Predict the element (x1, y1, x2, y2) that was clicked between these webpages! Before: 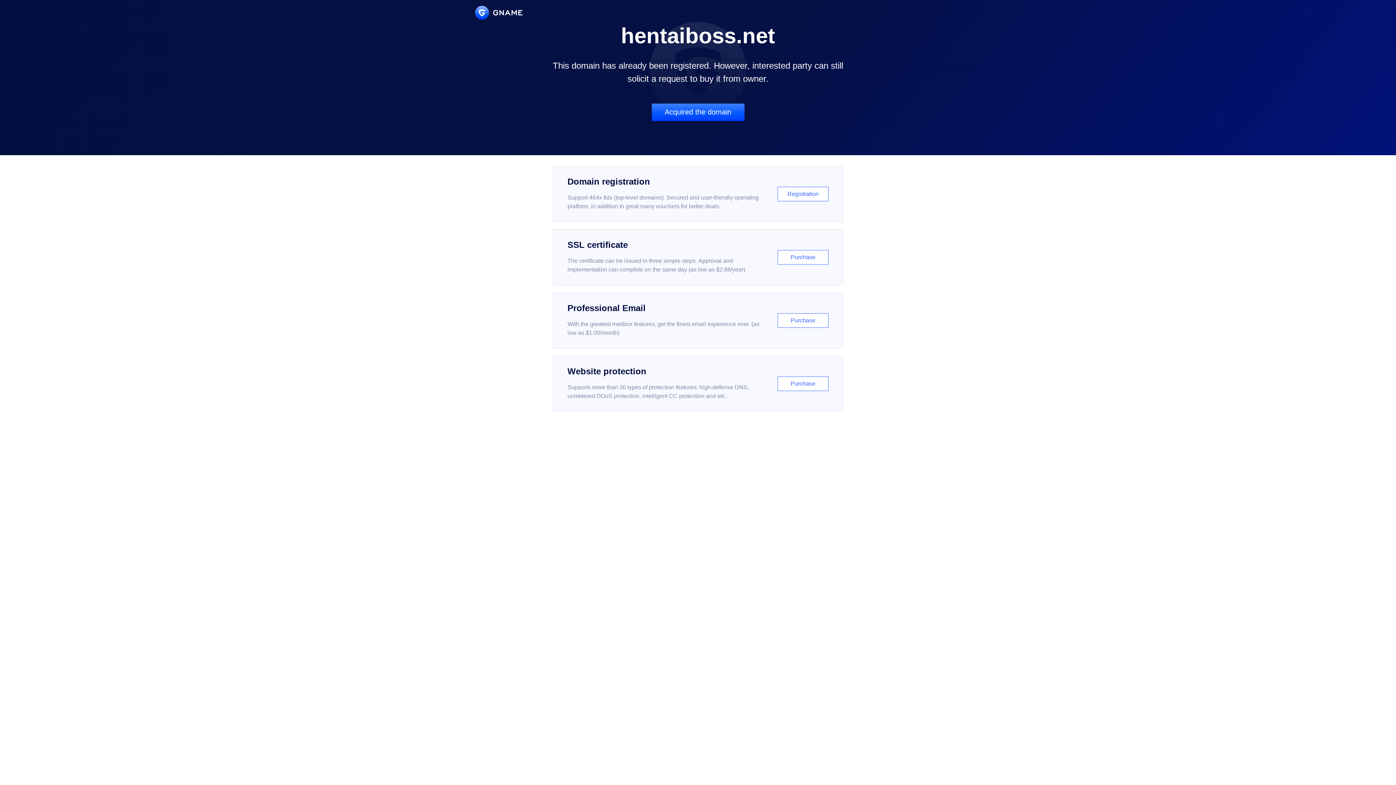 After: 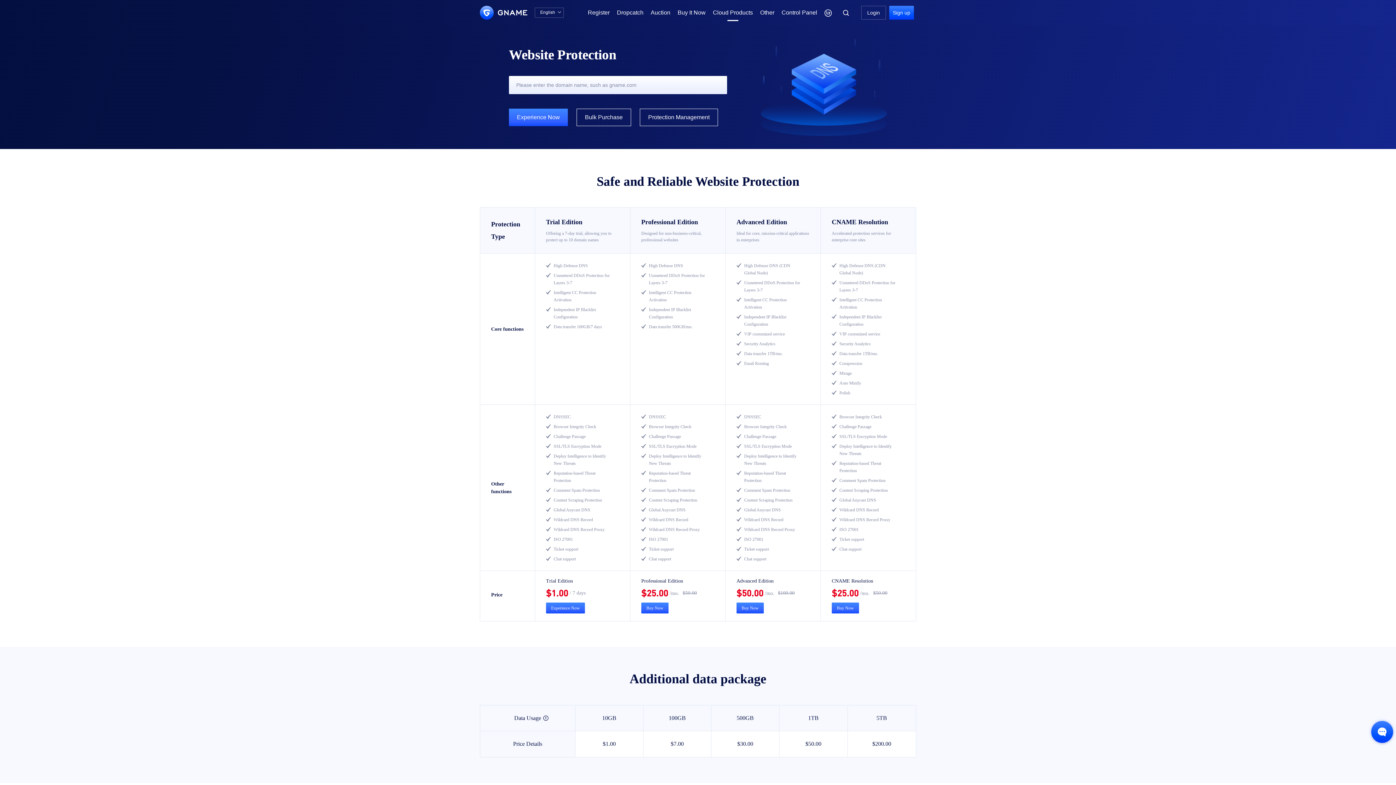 Action: label: Website protection

Supports more than 30 types of protection features: high-defense DNS, unmetered DDoS protection, intelligent CC protection and etc...

Purchase bbox: (552, 356, 843, 412)